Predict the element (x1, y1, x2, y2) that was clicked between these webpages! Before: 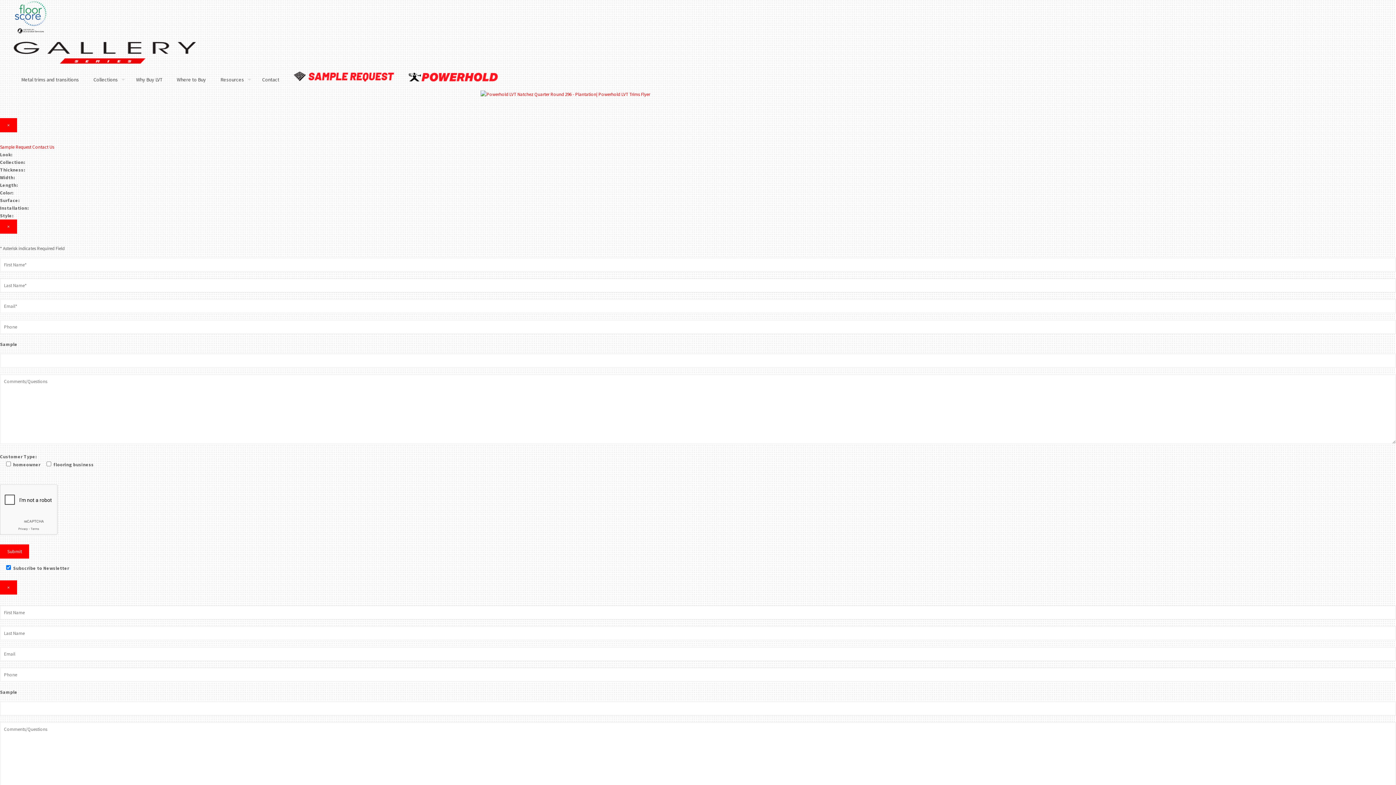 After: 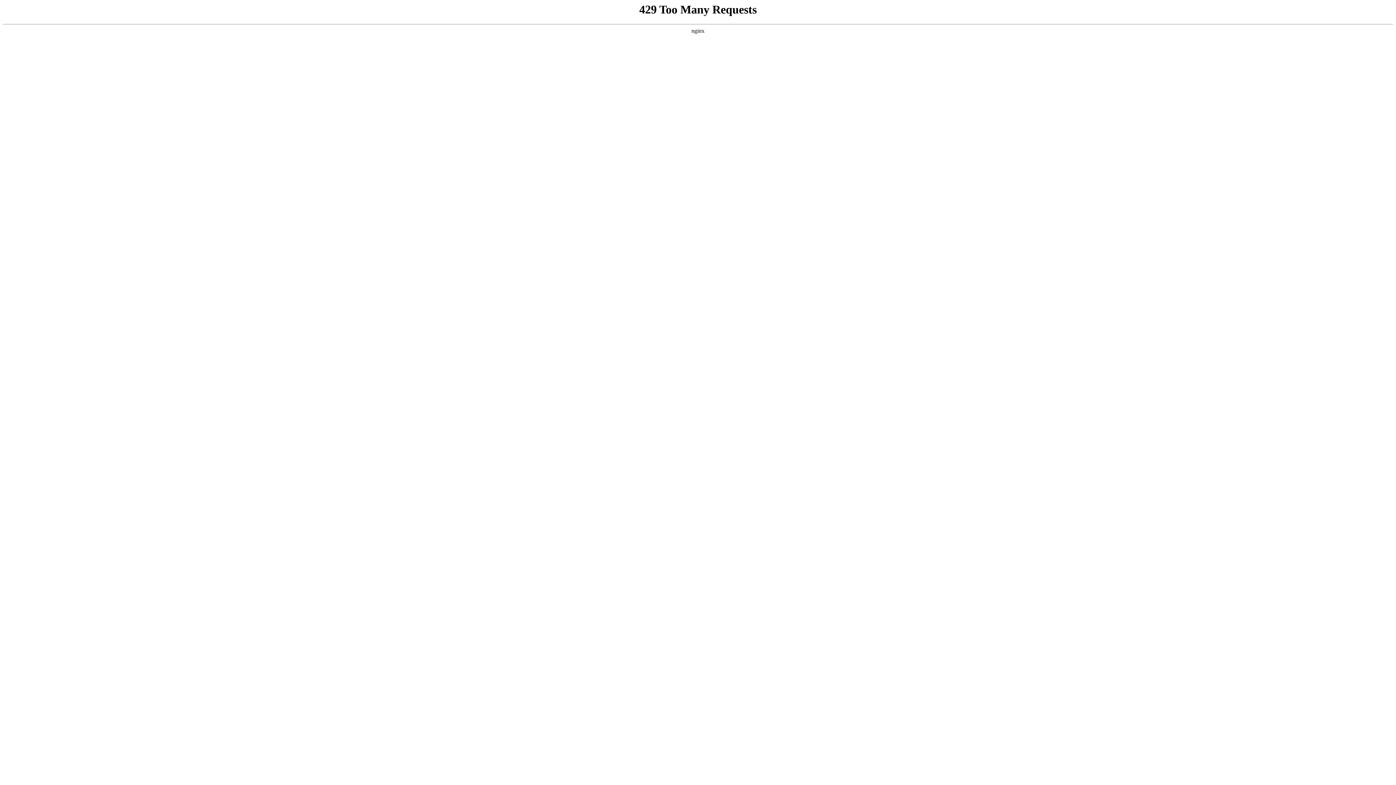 Action: bbox: (480, 91, 650, 97)